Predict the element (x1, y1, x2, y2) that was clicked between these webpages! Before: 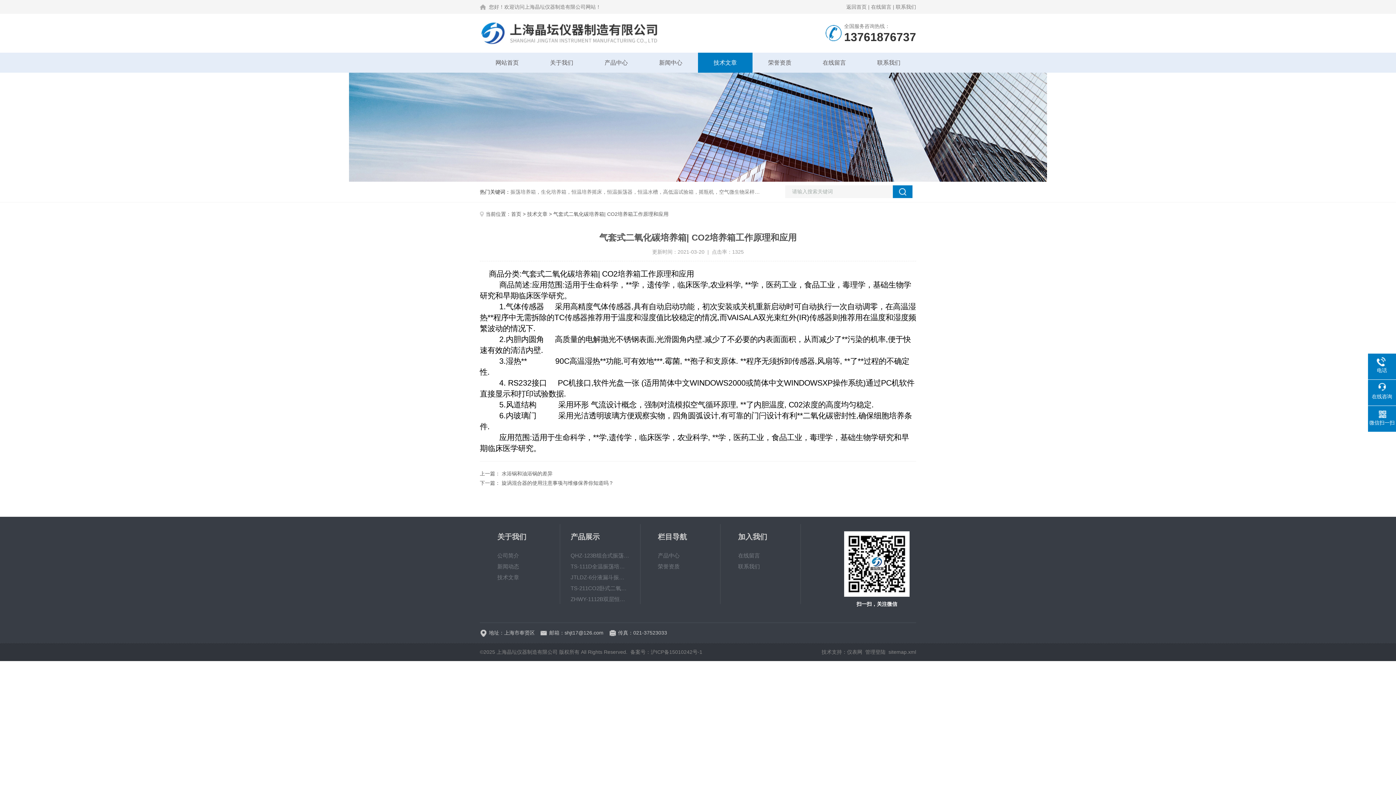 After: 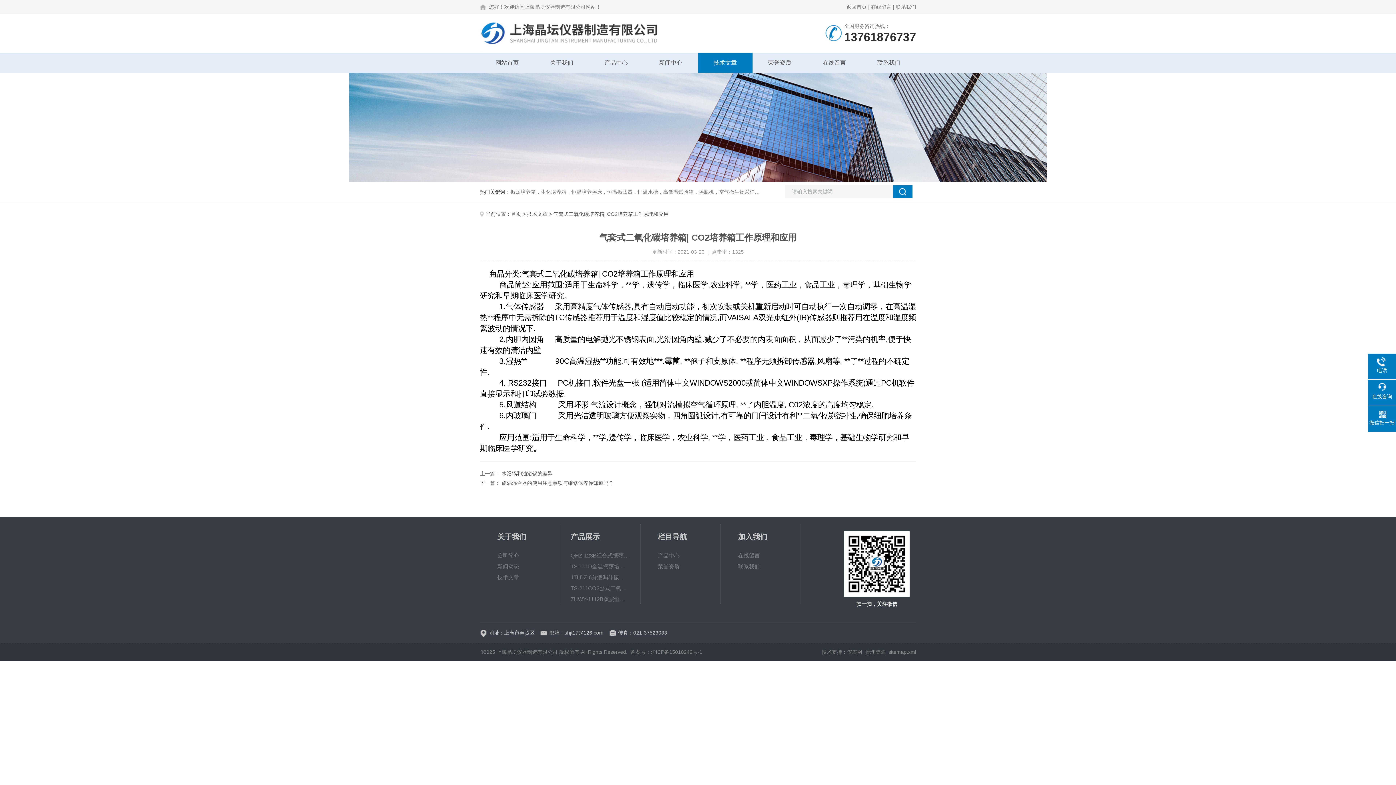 Action: label: 仪表网 bbox: (847, 649, 862, 655)